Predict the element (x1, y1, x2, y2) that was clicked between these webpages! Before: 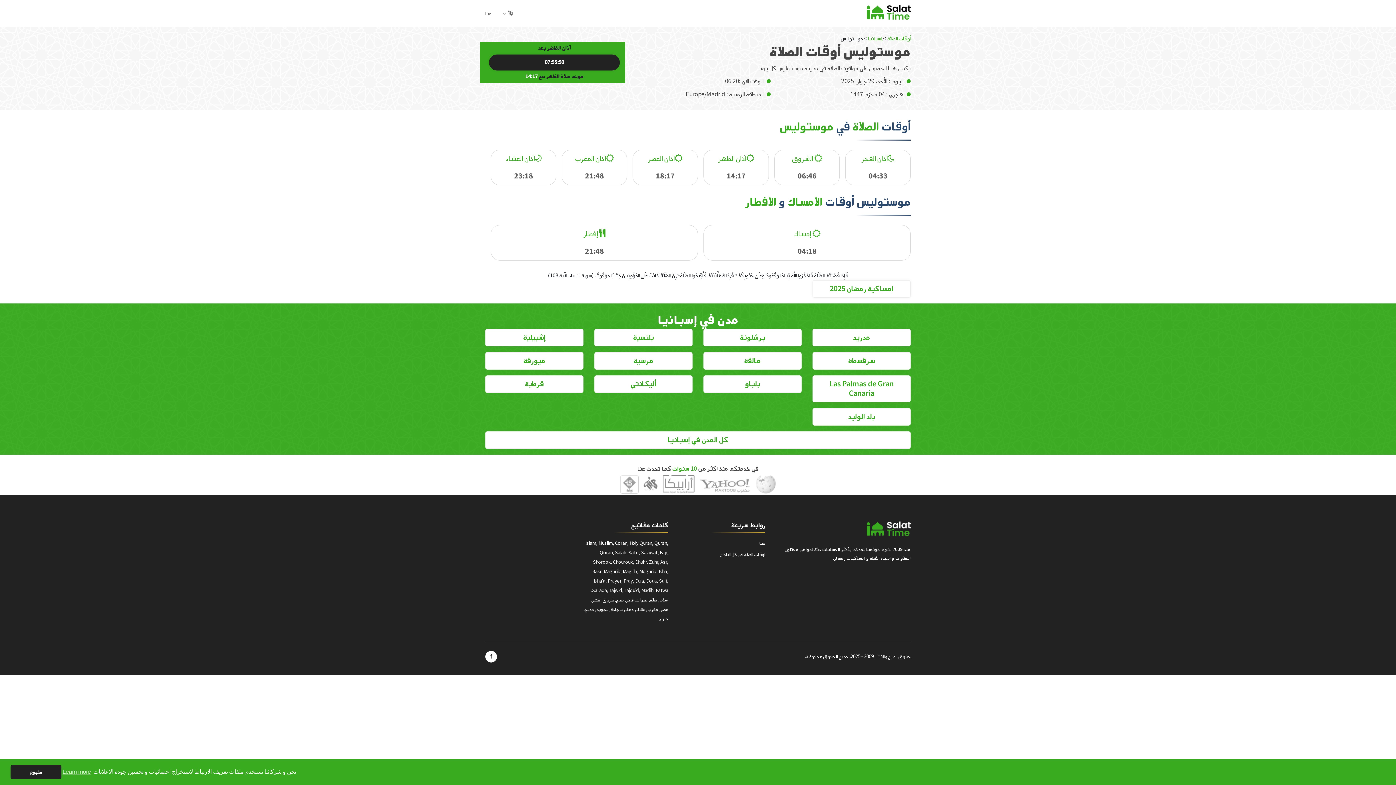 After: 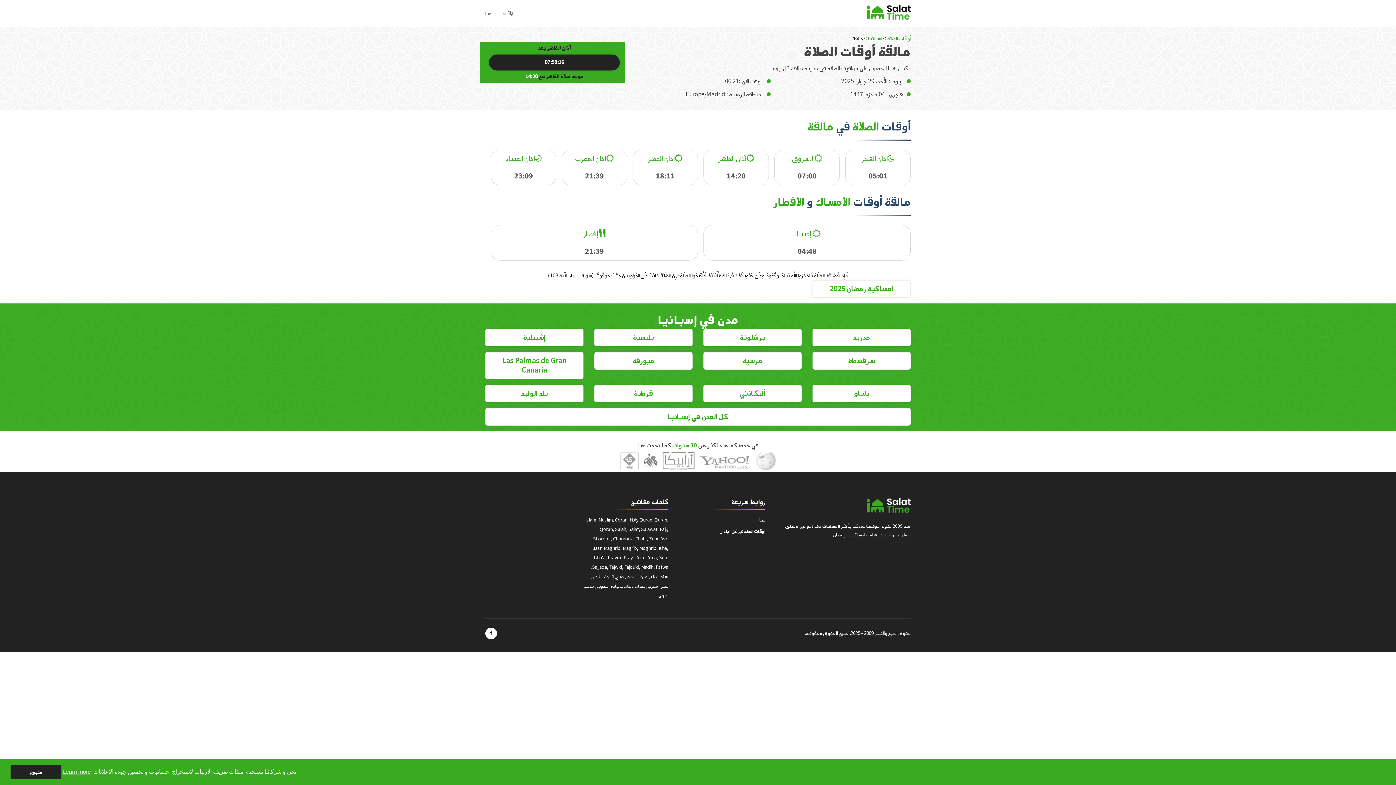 Action: label: مالقة bbox: (703, 352, 801, 369)